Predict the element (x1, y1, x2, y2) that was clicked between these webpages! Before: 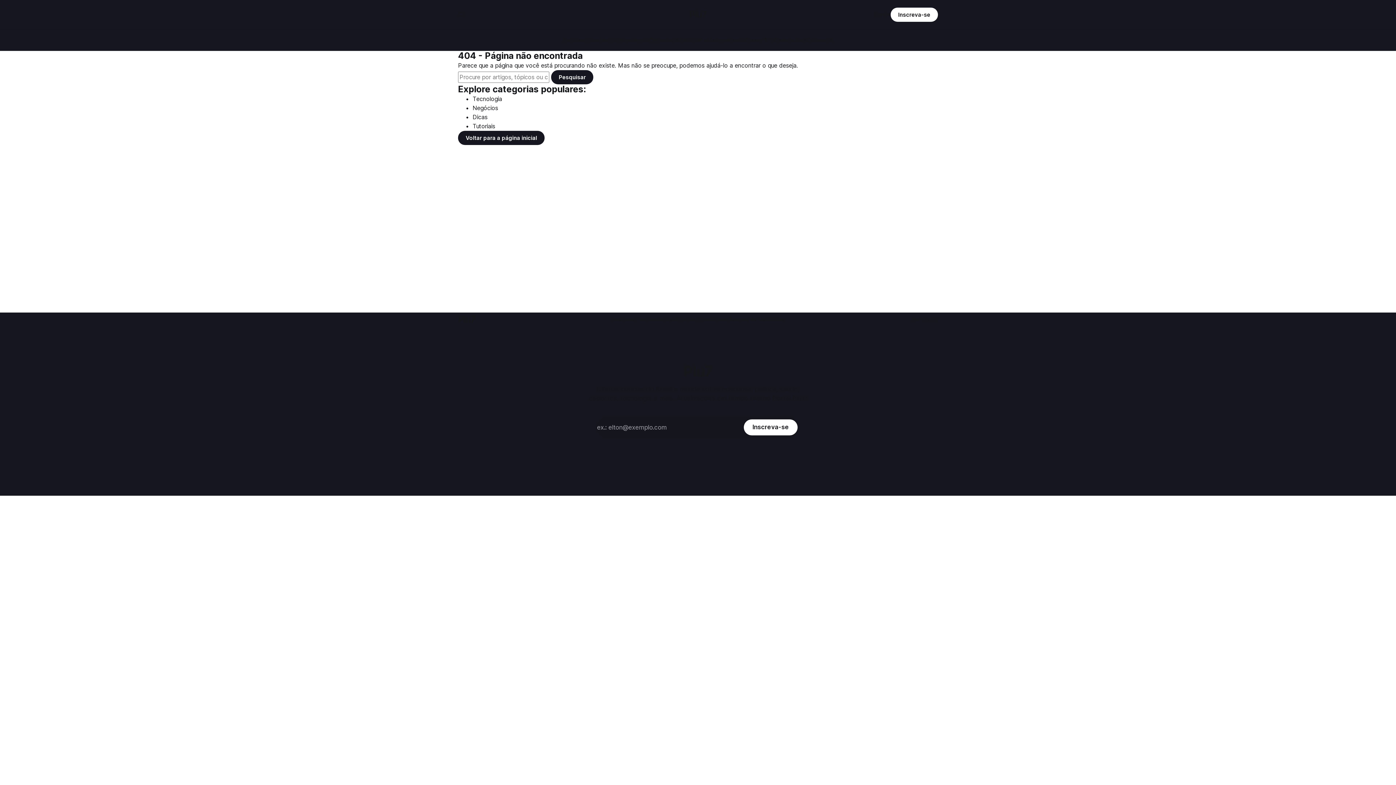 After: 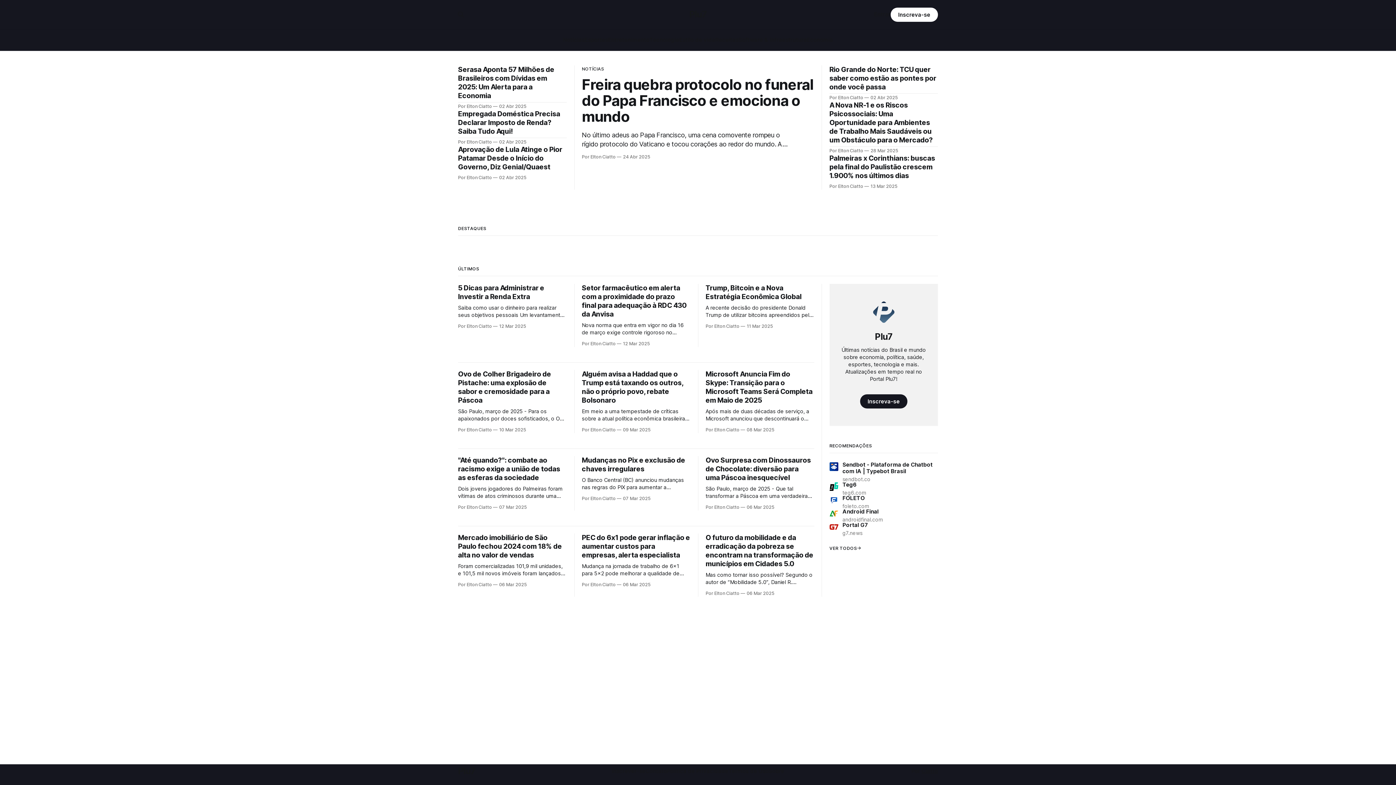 Action: bbox: (458, 130, 544, 145) label: Voltar para a página inicial